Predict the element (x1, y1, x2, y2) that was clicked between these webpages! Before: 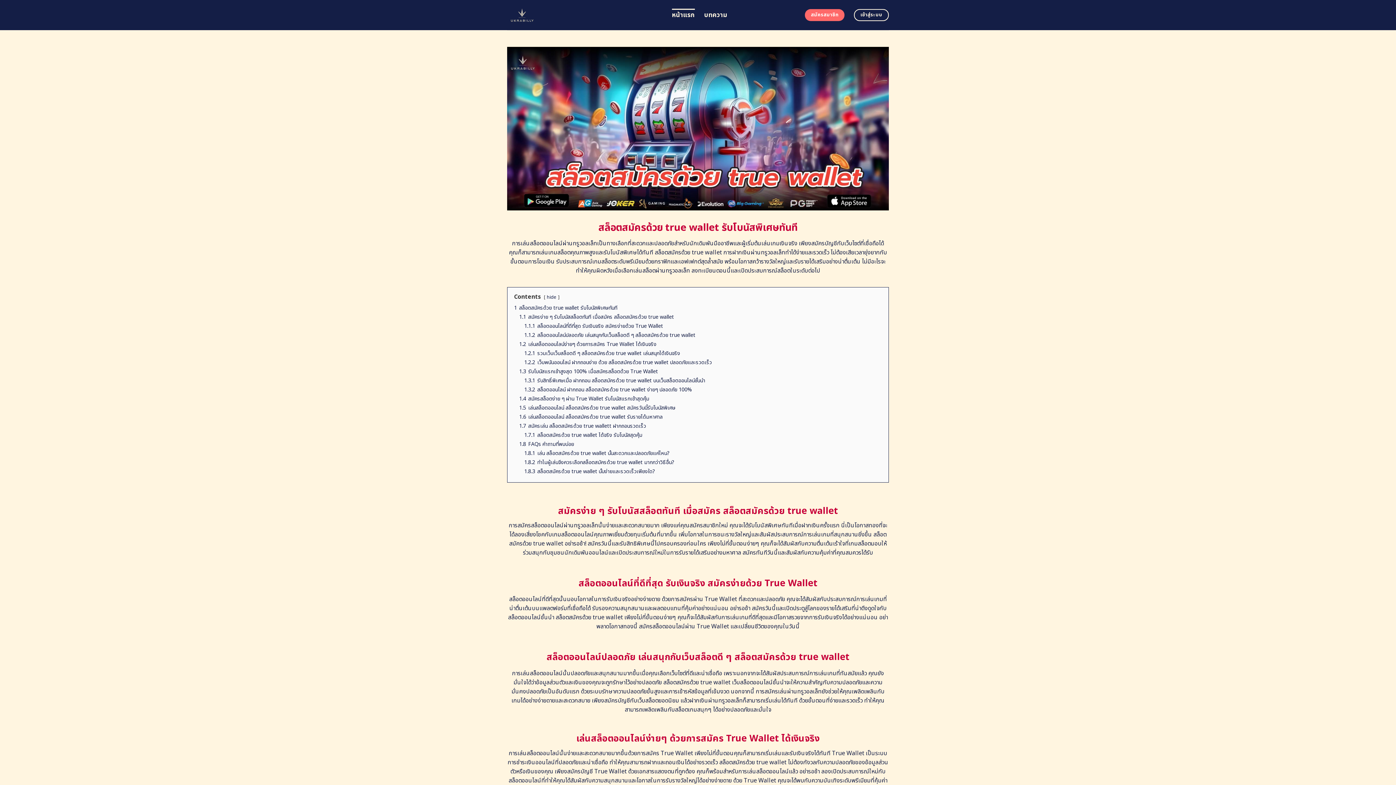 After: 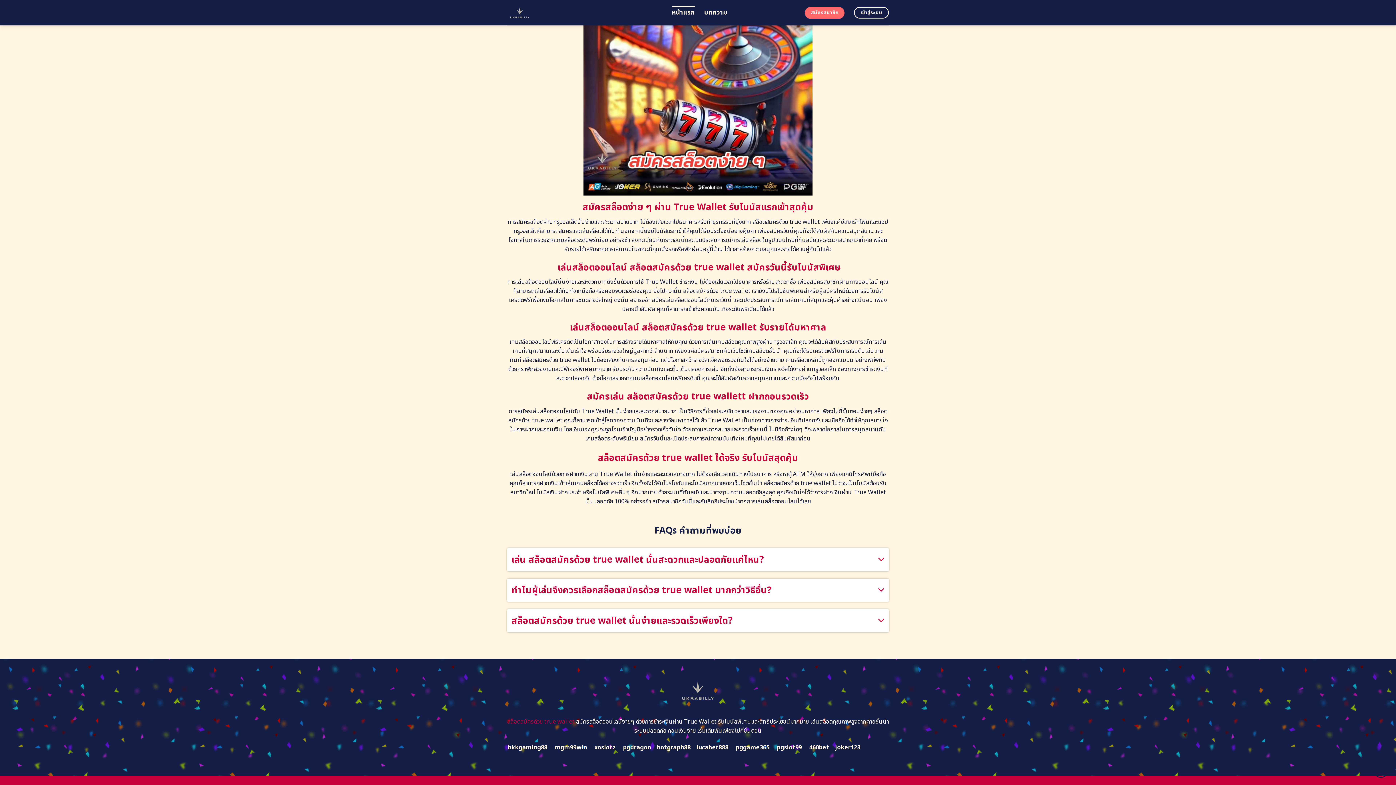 Action: label: 1.5 เล่นสล็อตออนไลน์ สล็อตสมัครด้วย true wallet สมัครวันนี้รับโบนัสพิเศษ bbox: (519, 404, 675, 411)